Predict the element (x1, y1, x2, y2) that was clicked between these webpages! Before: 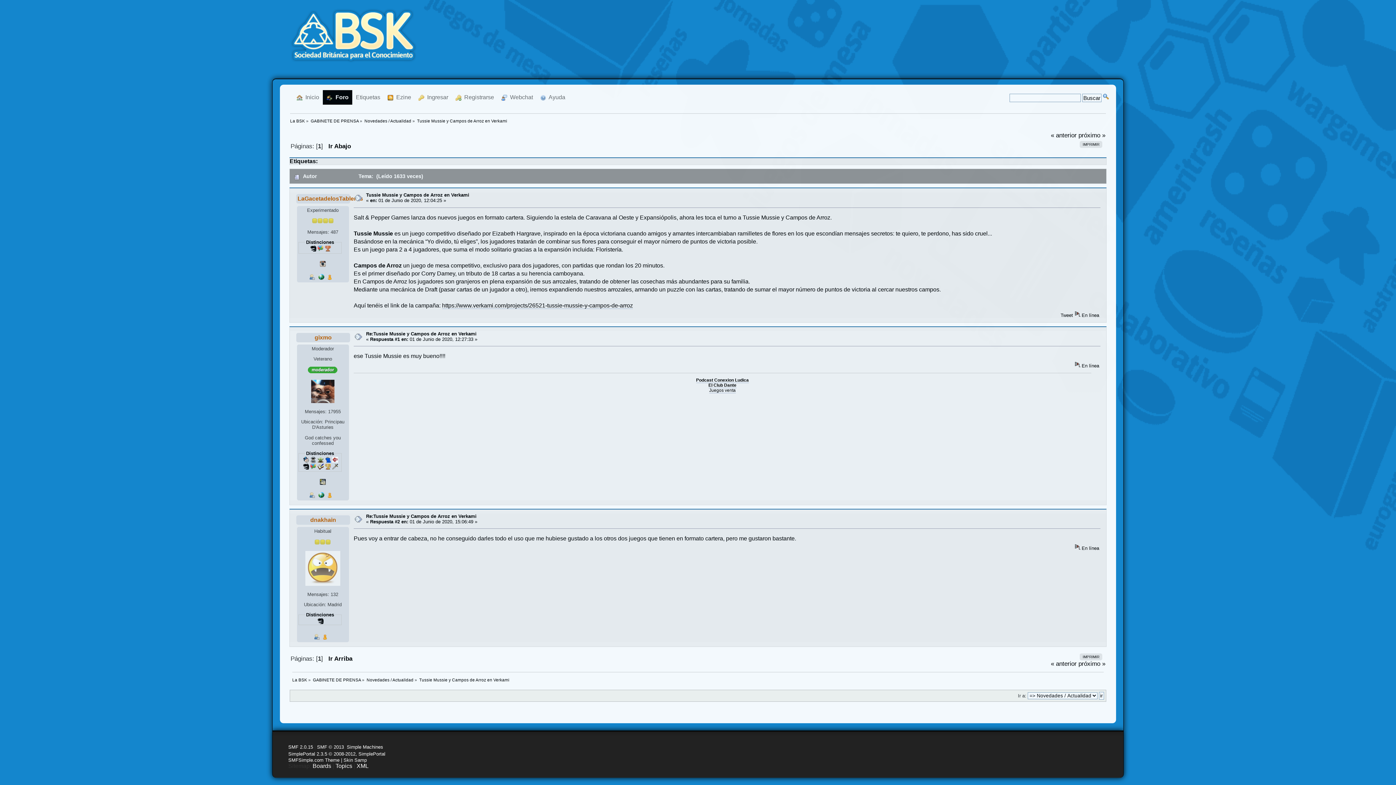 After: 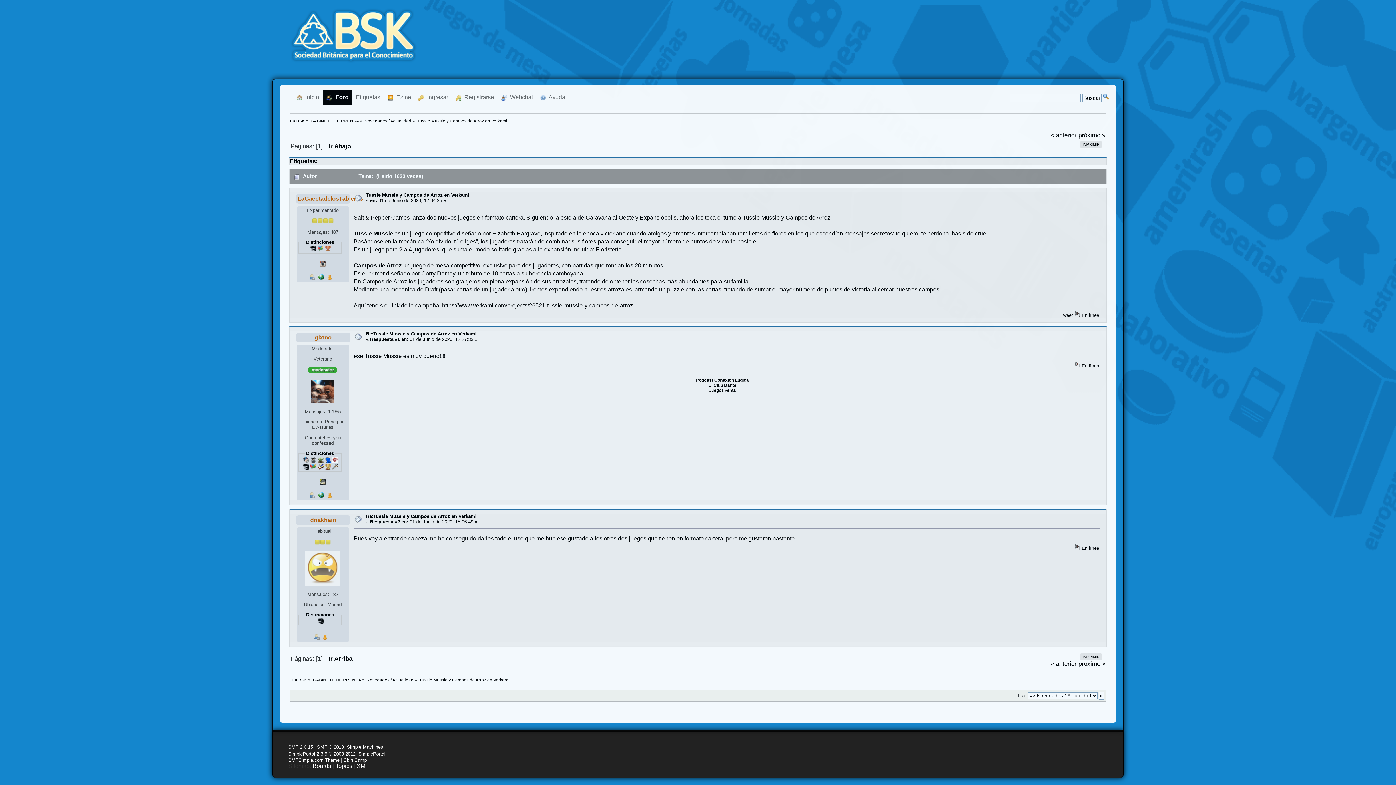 Action: bbox: (366, 331, 476, 336) label: Re:Tussie Mussie y Campos de Arroz en Verkami